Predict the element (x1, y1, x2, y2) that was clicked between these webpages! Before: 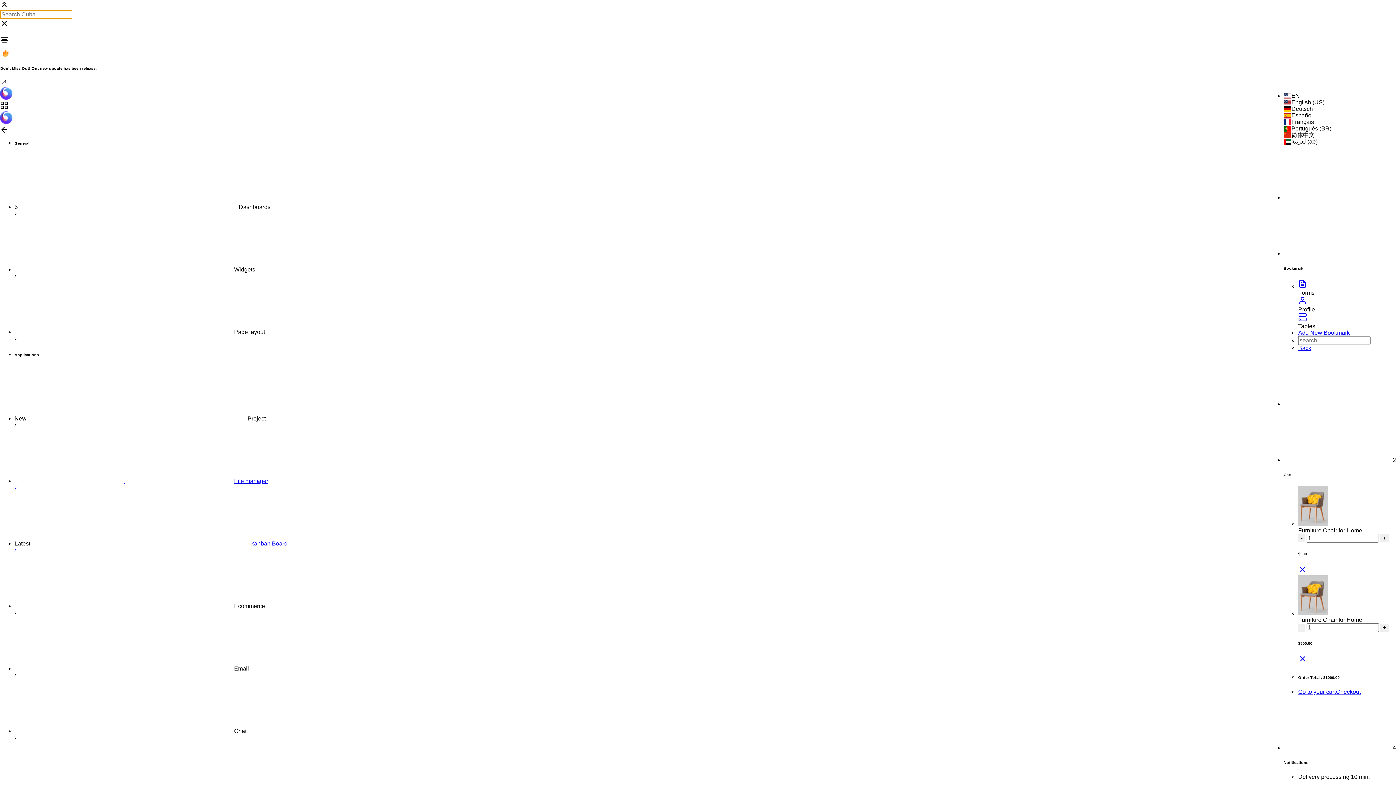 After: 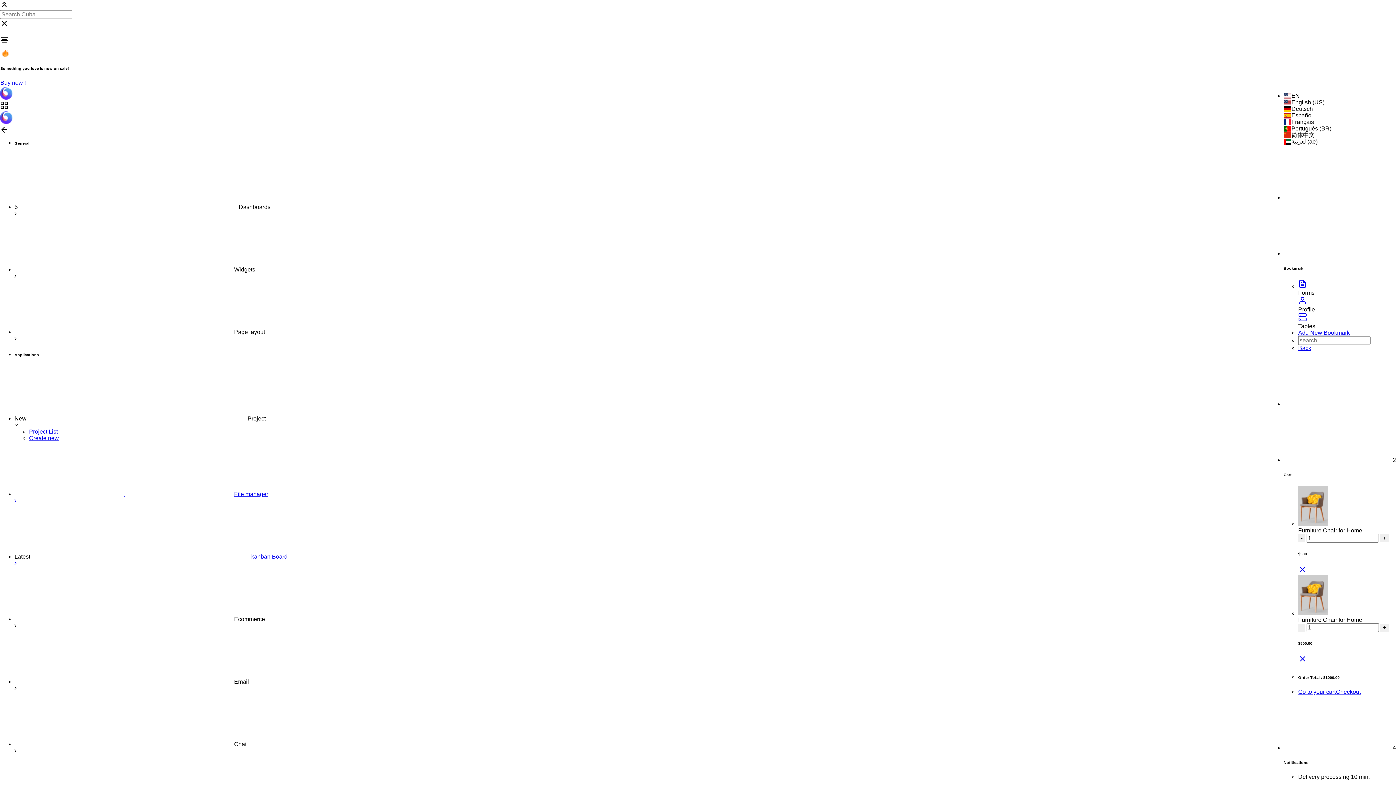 Action: label:   Project bbox: (14, 415, 1396, 428)